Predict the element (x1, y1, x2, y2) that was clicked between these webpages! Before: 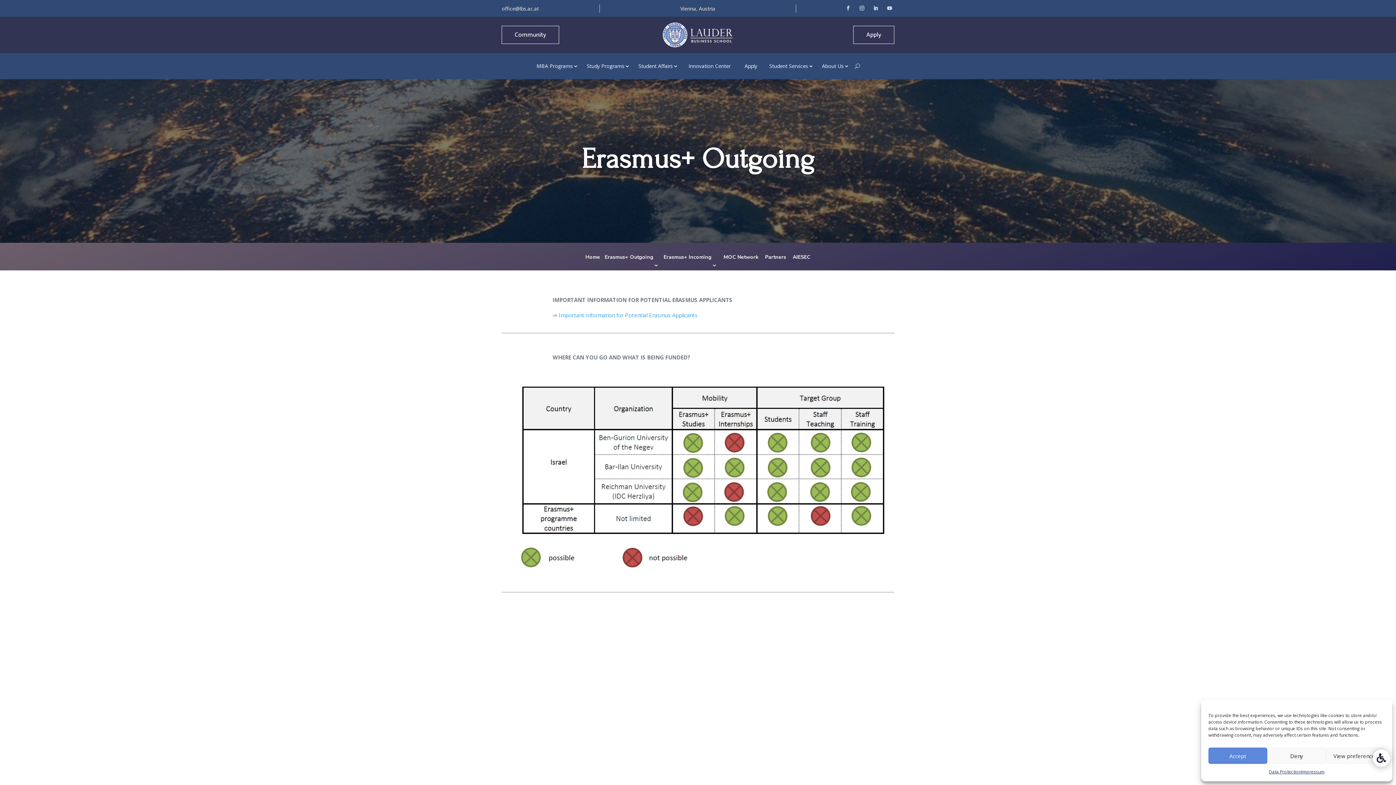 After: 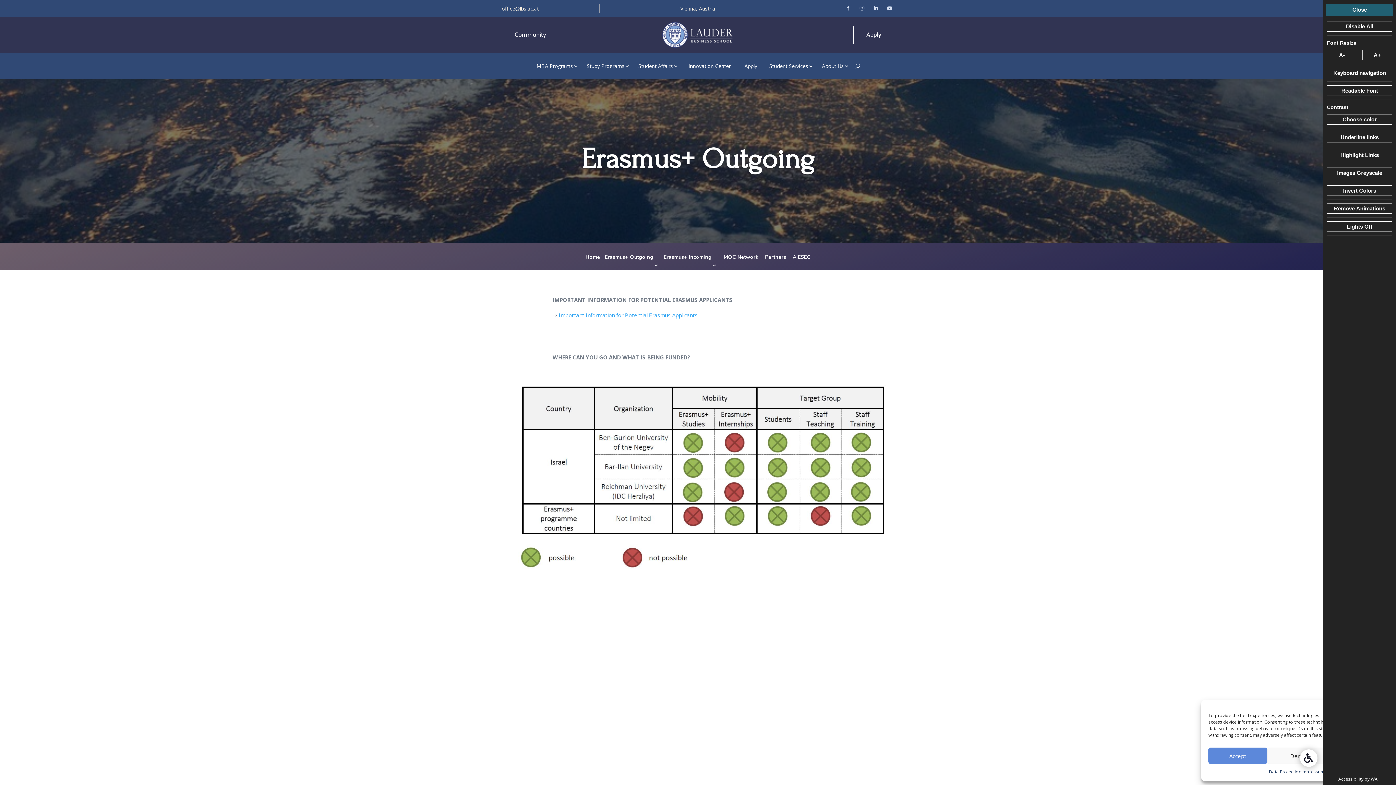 Action: bbox: (1373, 749, 1390, 767) label: Accessibility Helper sidebar